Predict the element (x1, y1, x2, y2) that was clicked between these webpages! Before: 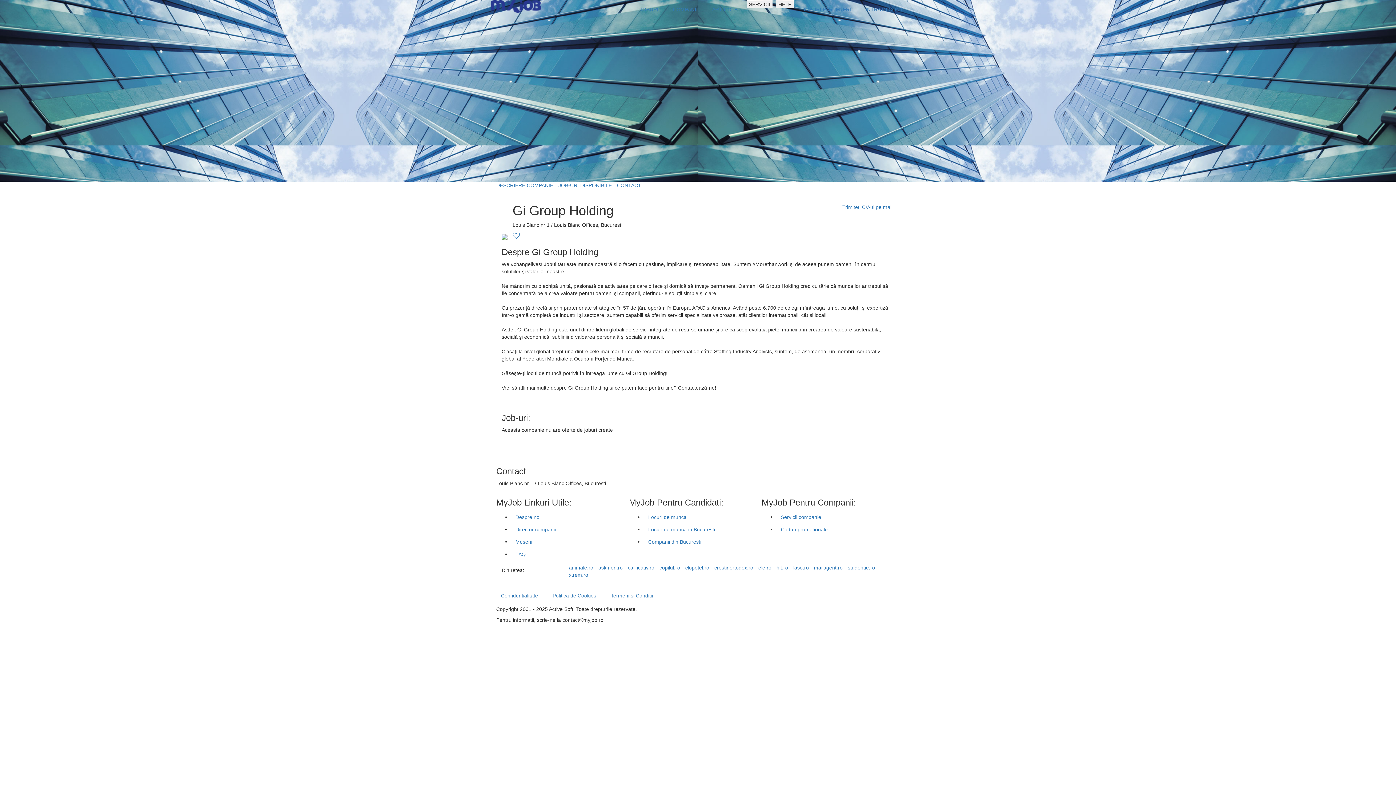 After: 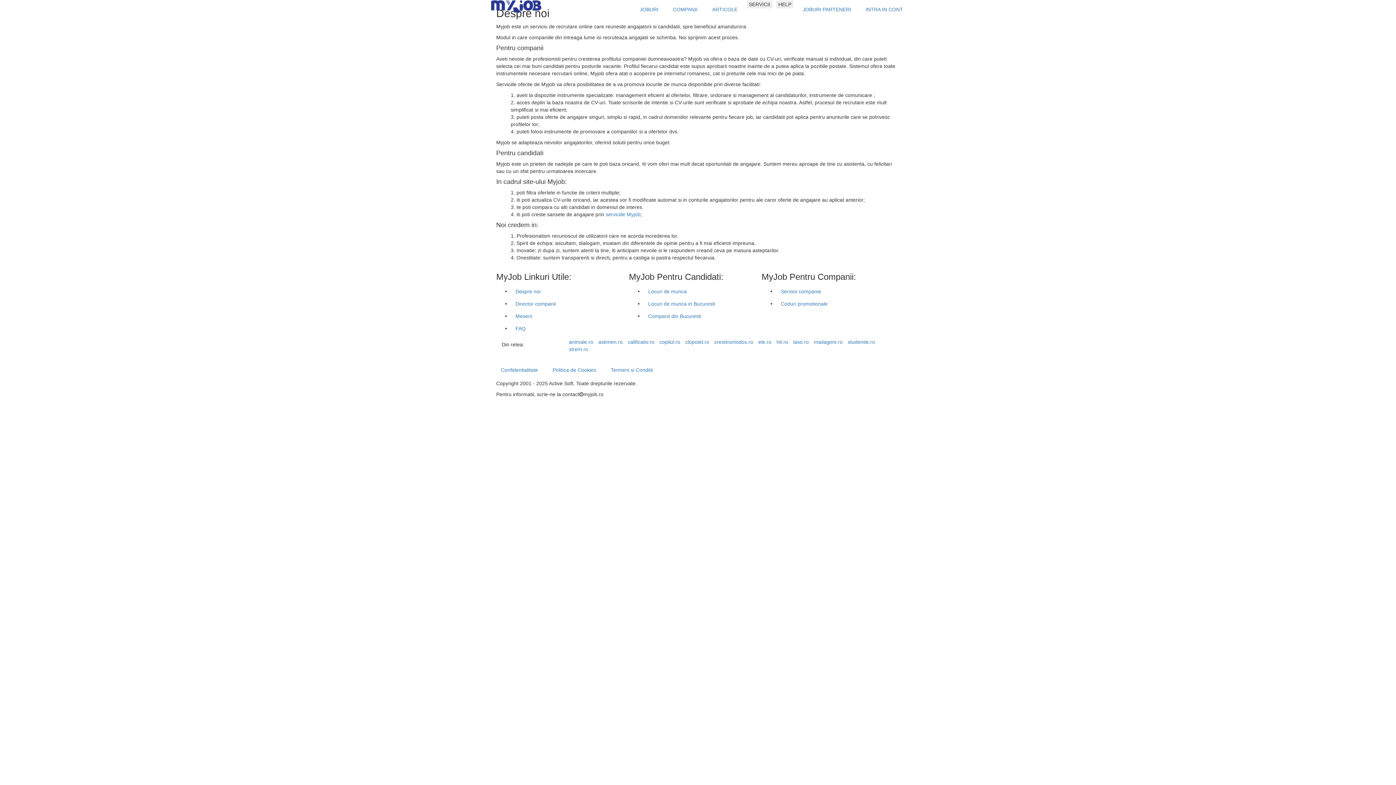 Action: label: Despre noi bbox: (510, 511, 545, 523)